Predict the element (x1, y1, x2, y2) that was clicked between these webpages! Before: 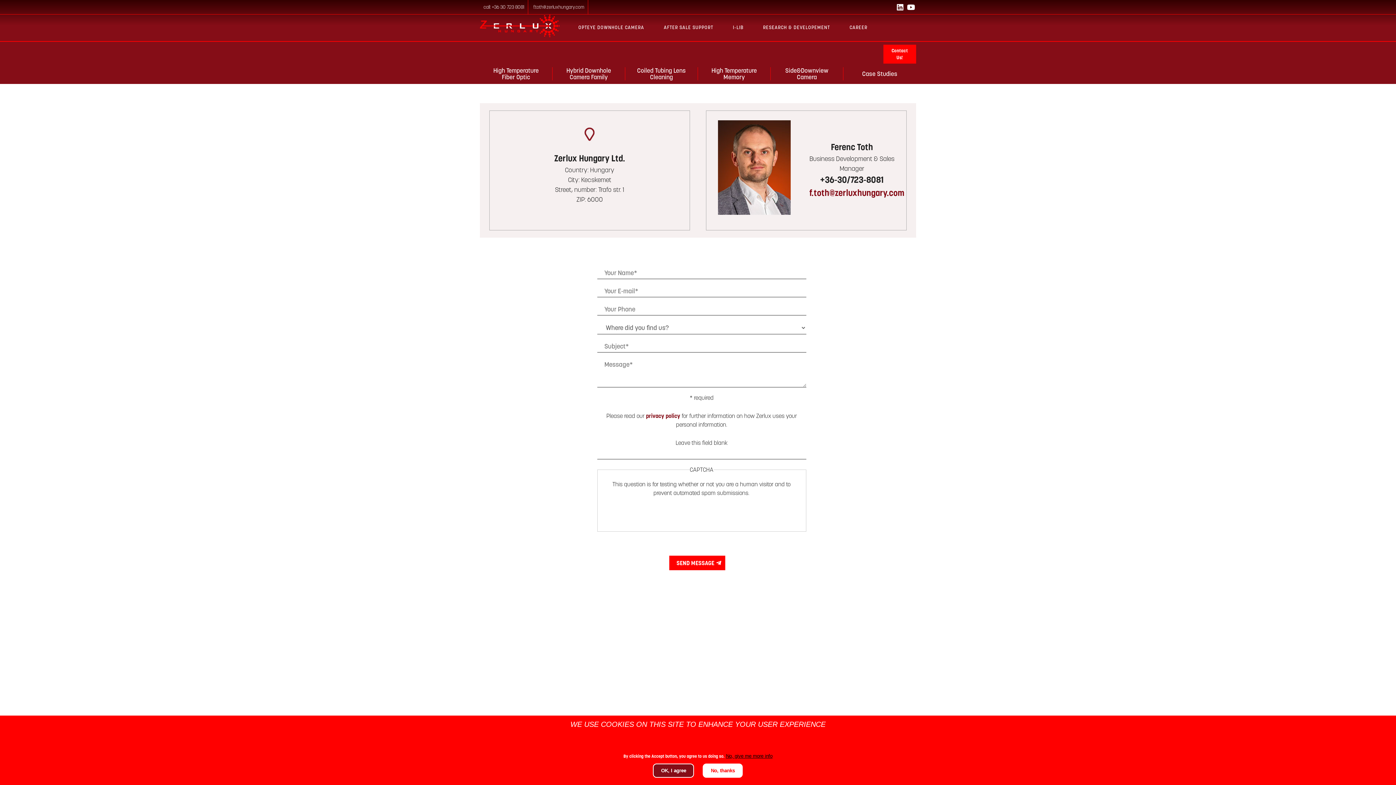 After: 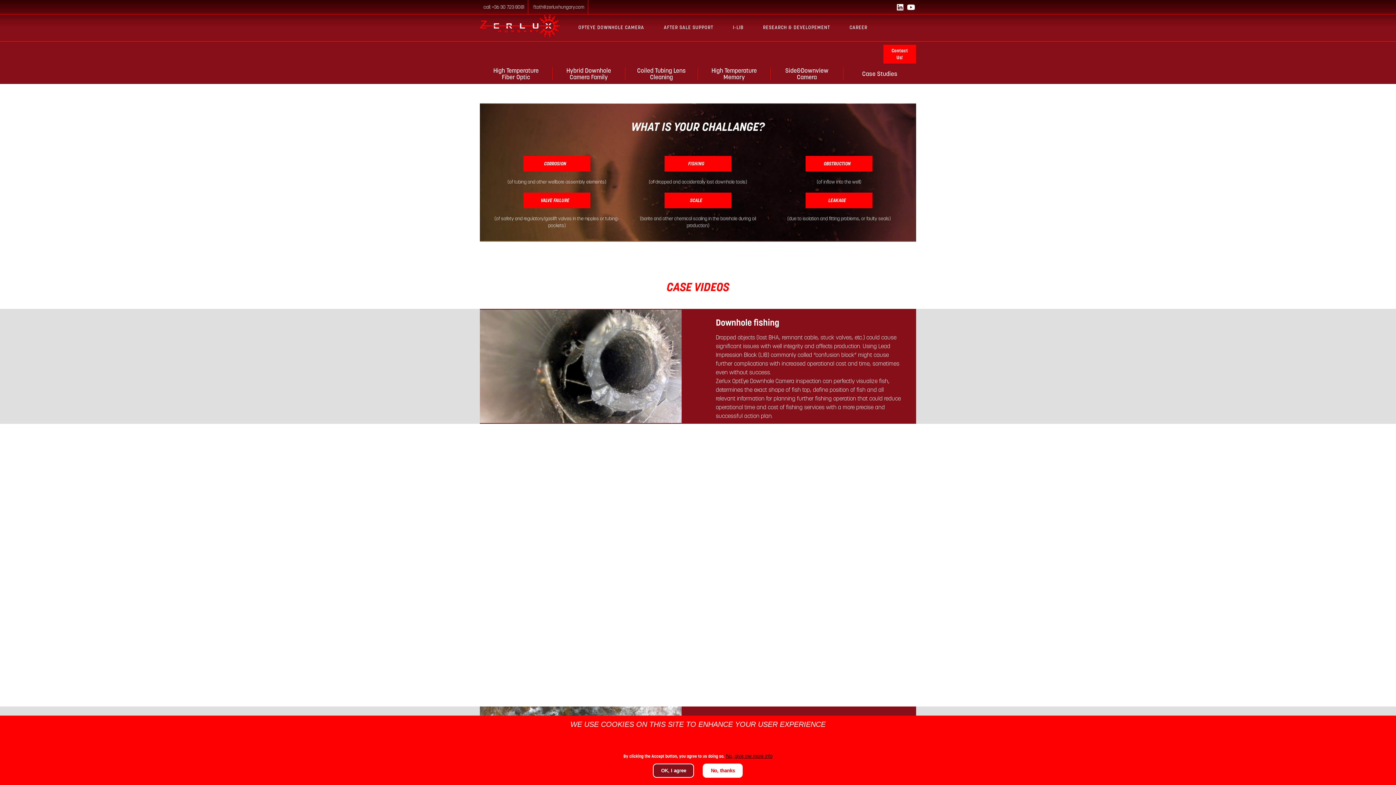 Action: label: Case Studies bbox: (843, 67, 916, 80)